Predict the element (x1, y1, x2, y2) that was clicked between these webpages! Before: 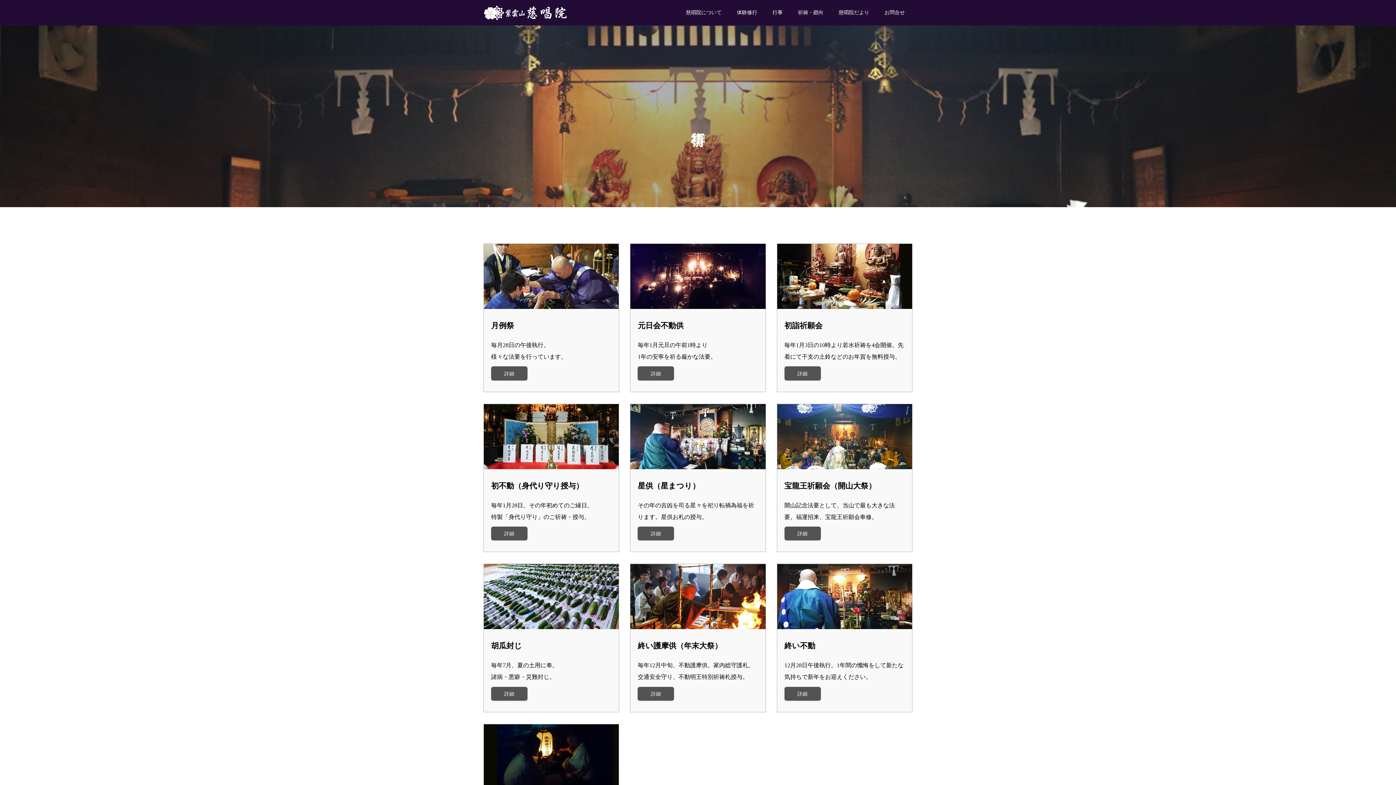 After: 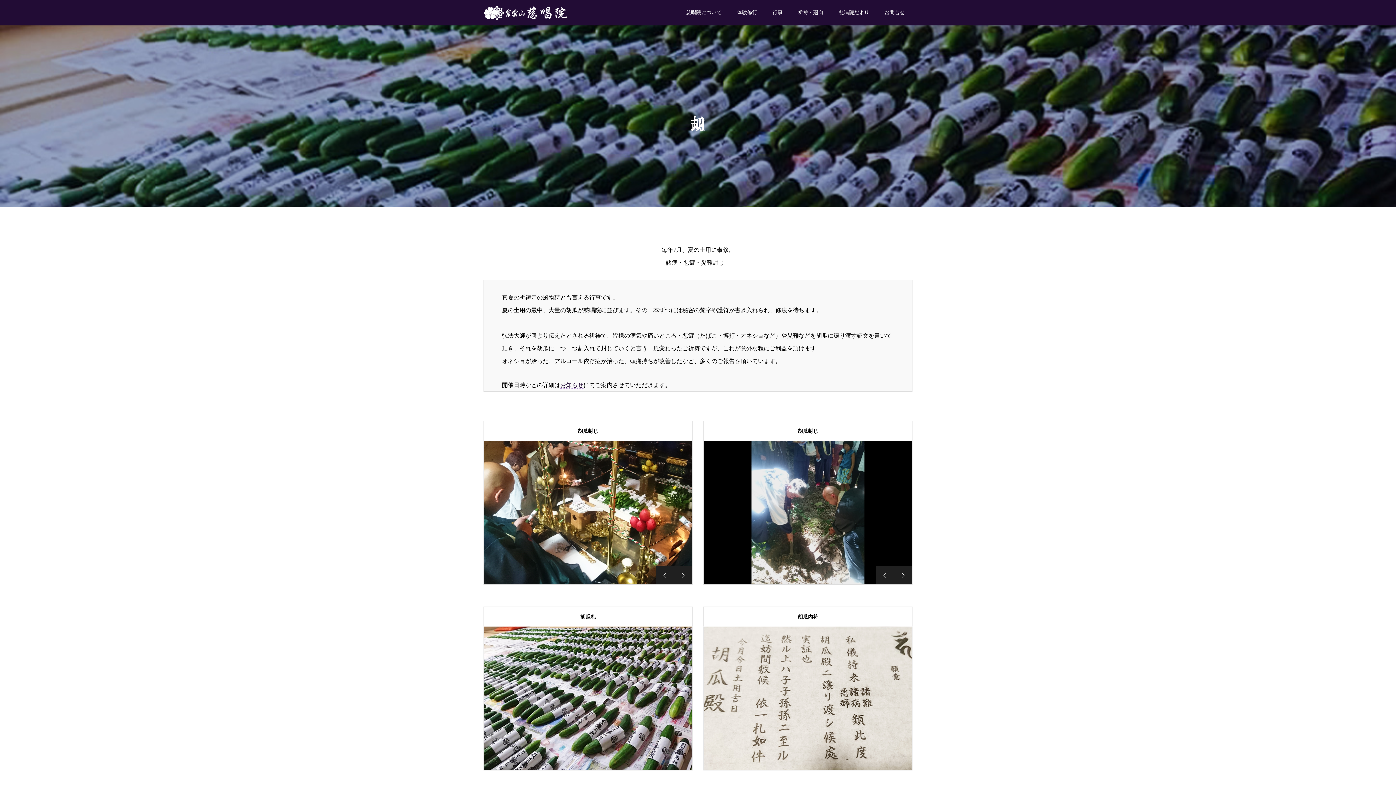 Action: bbox: (484, 564, 619, 629)